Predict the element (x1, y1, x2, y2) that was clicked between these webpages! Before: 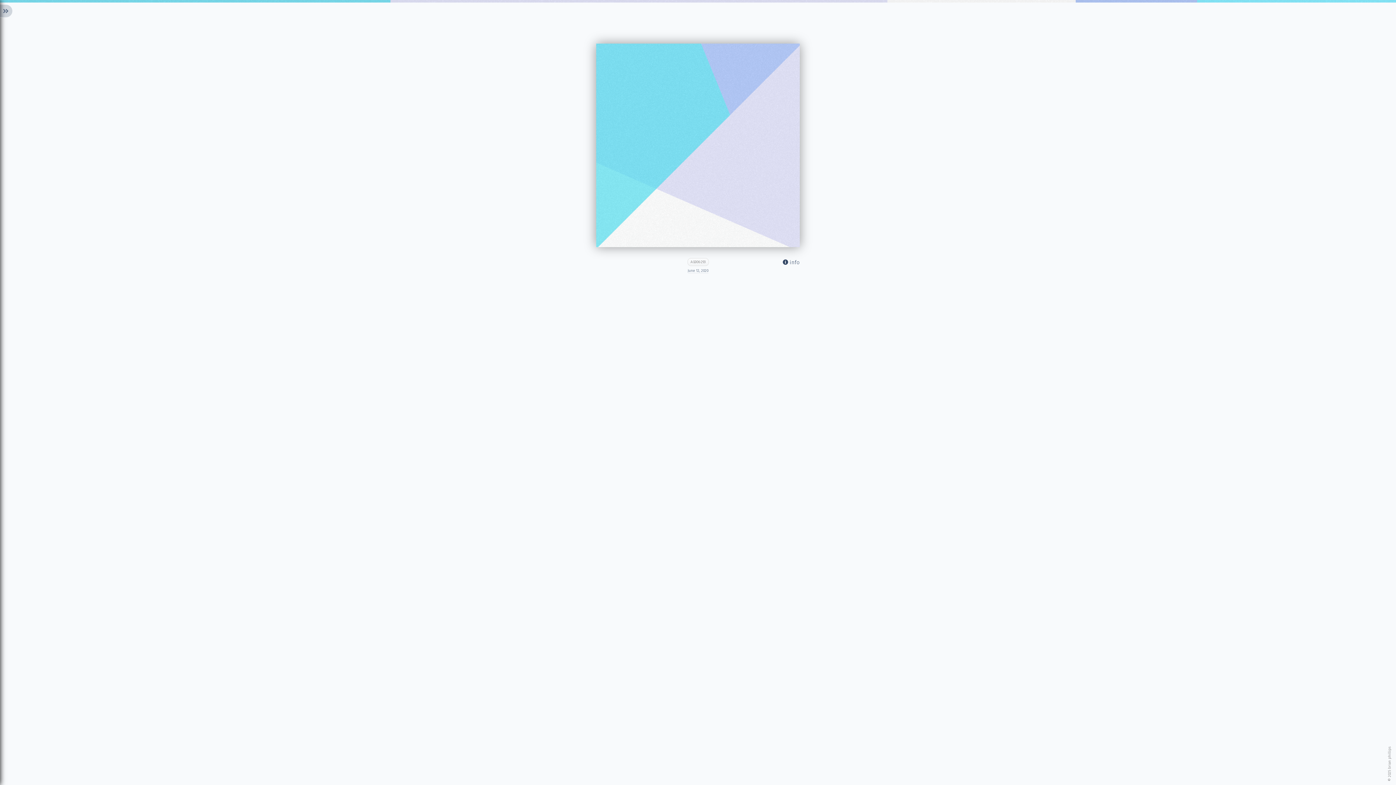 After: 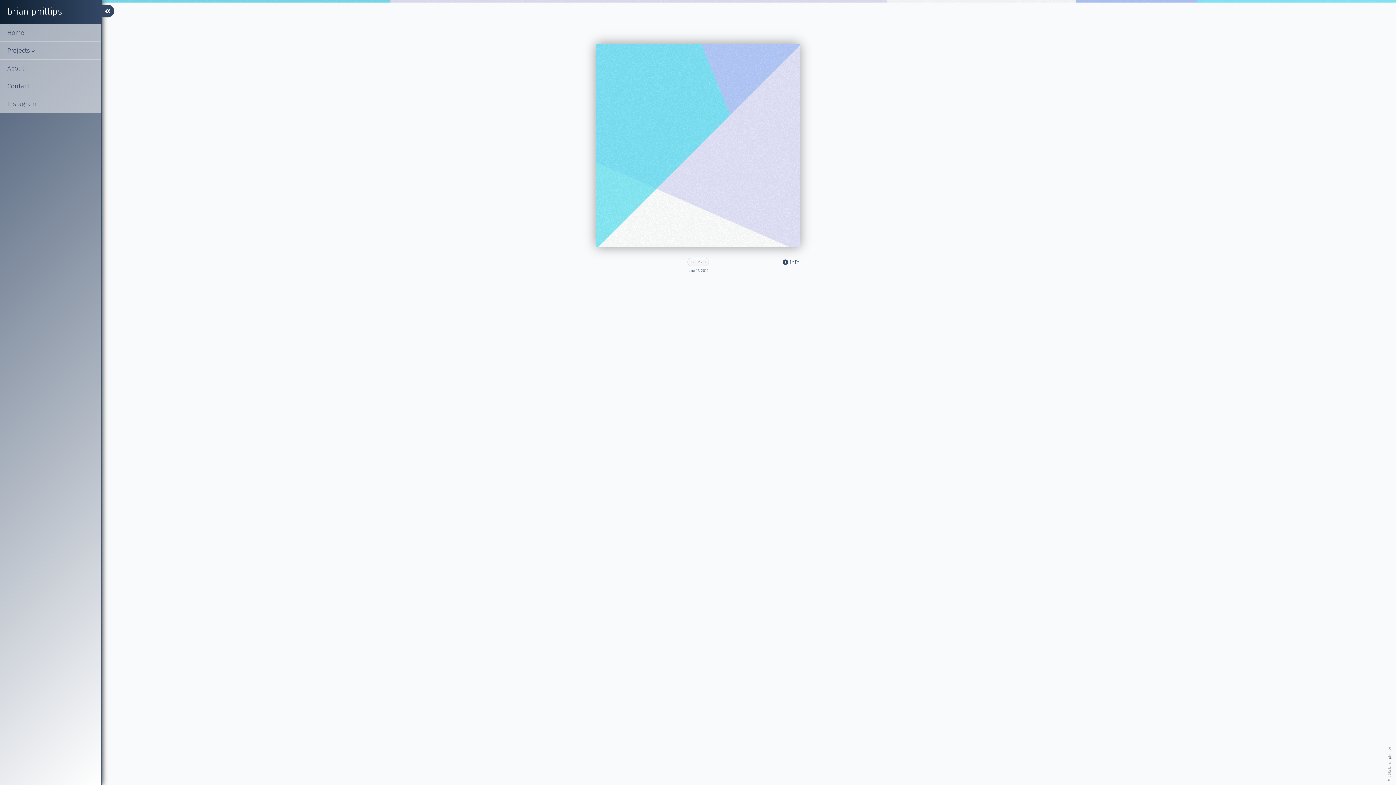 Action: bbox: (0, 4, 12, 17)